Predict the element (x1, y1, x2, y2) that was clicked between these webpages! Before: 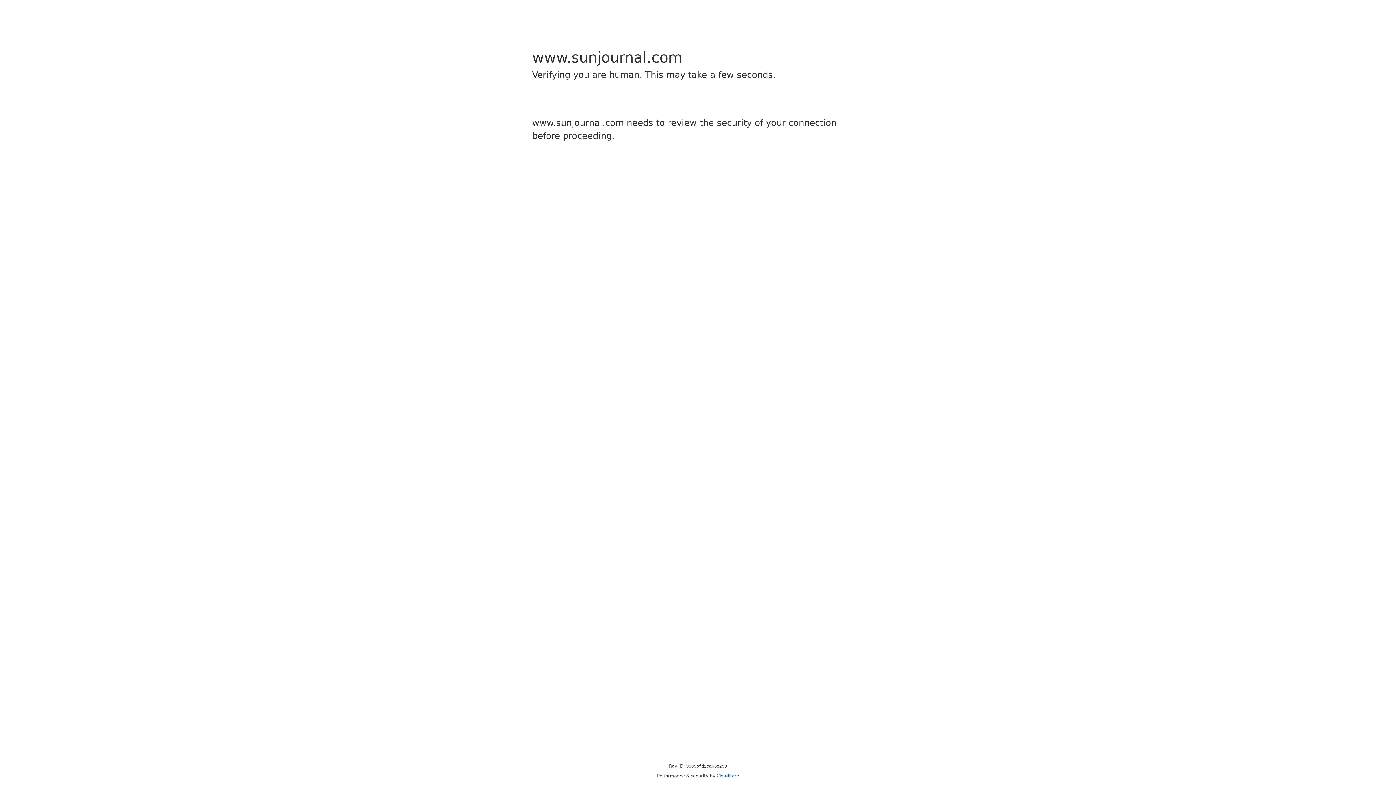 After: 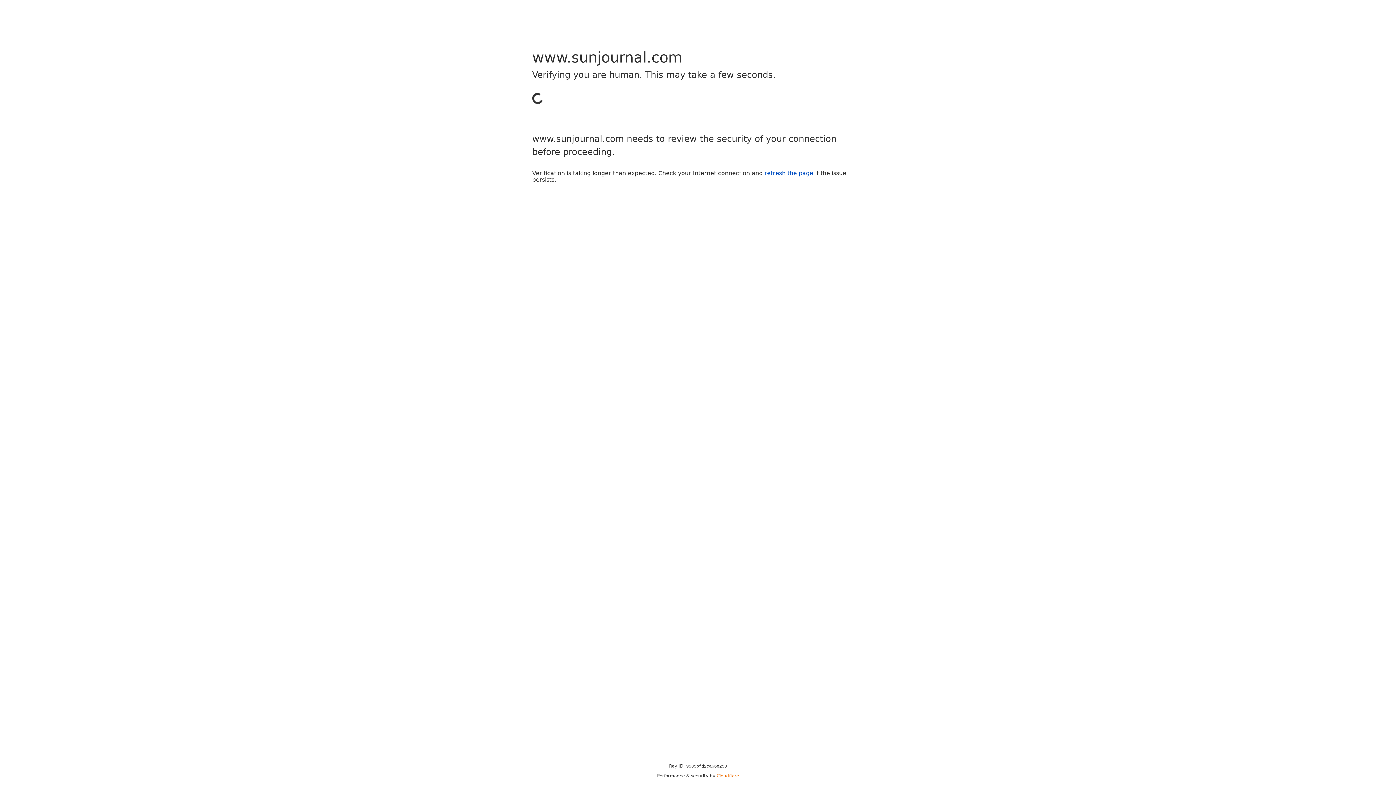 Action: label: Cloudflare bbox: (716, 773, 739, 778)